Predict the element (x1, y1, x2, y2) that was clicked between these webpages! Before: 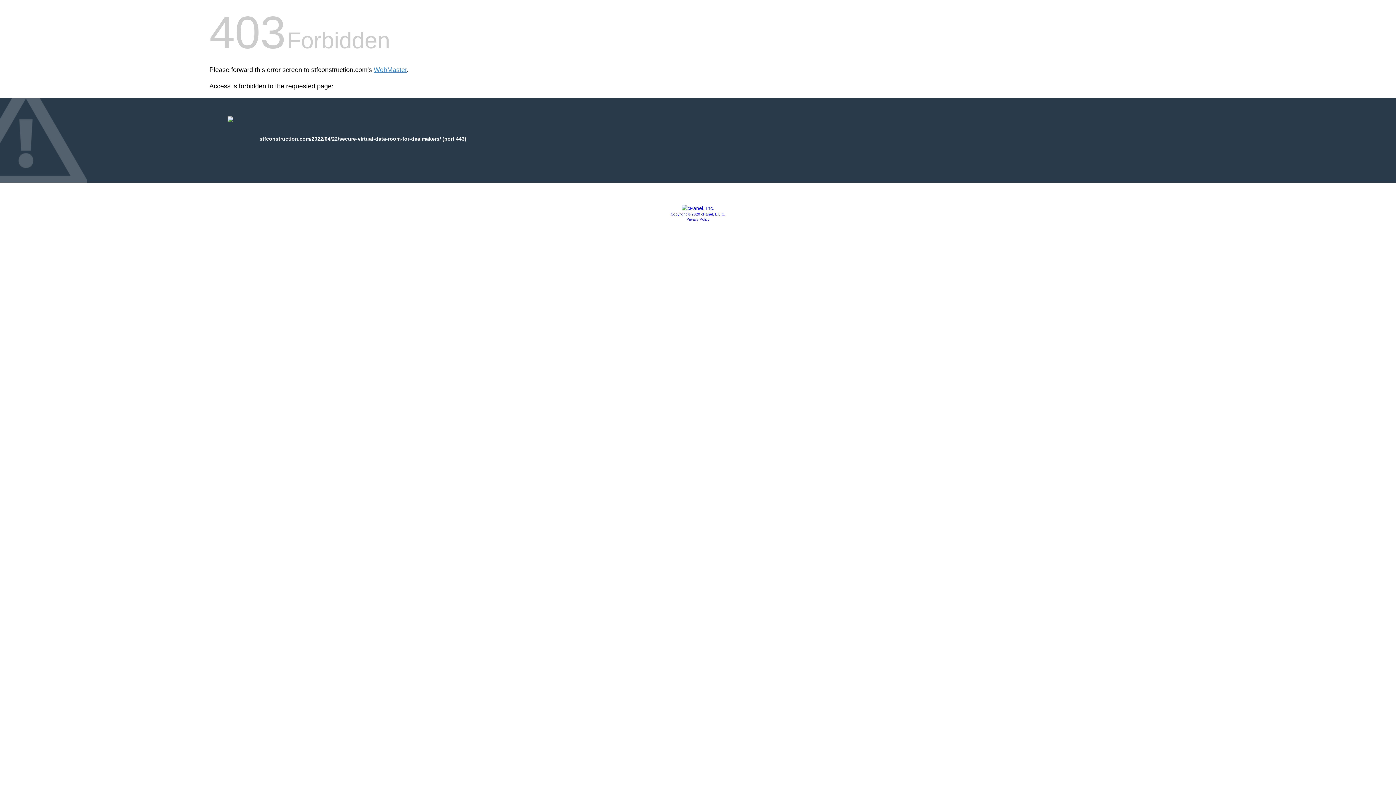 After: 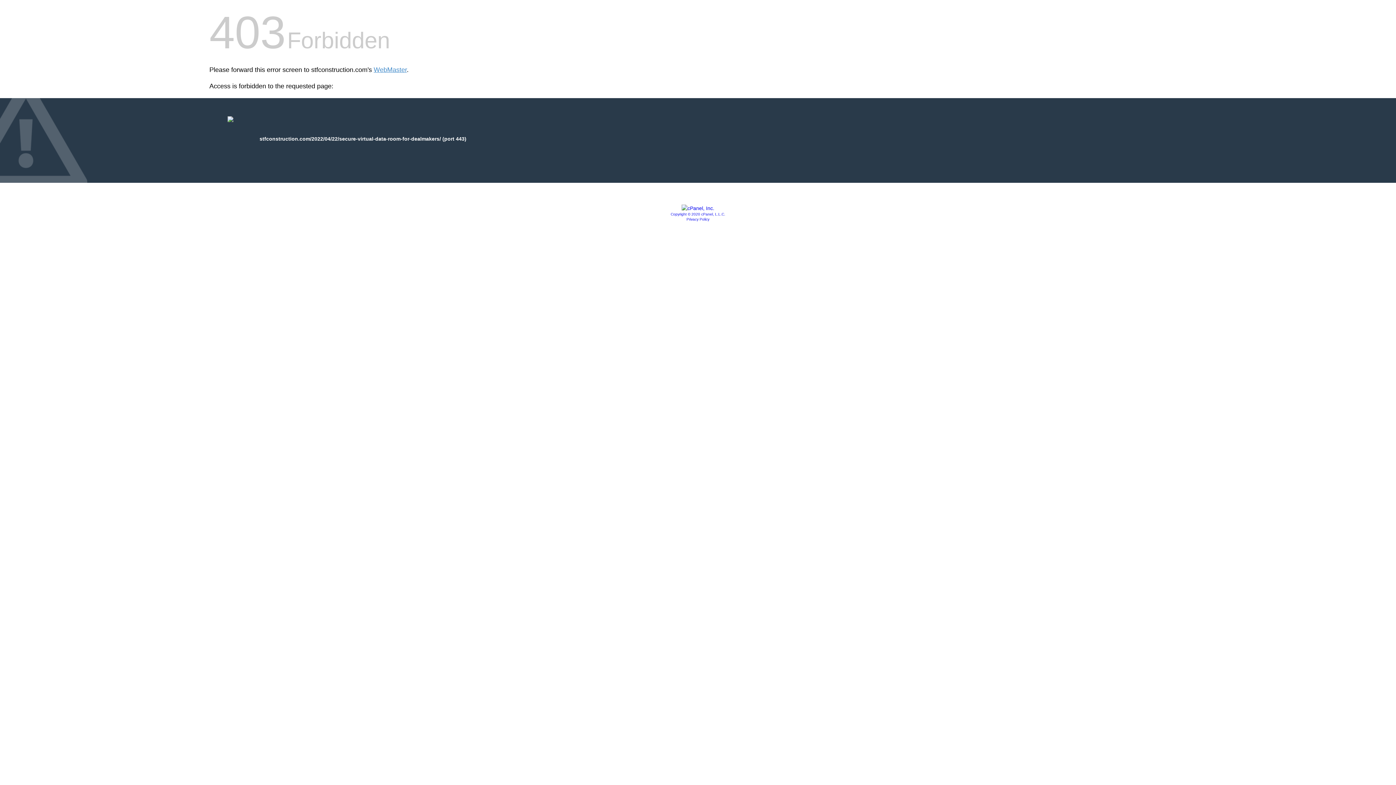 Action: label: Copyright © 2020 cPanel, L.L.C. bbox: (670, 212, 725, 216)